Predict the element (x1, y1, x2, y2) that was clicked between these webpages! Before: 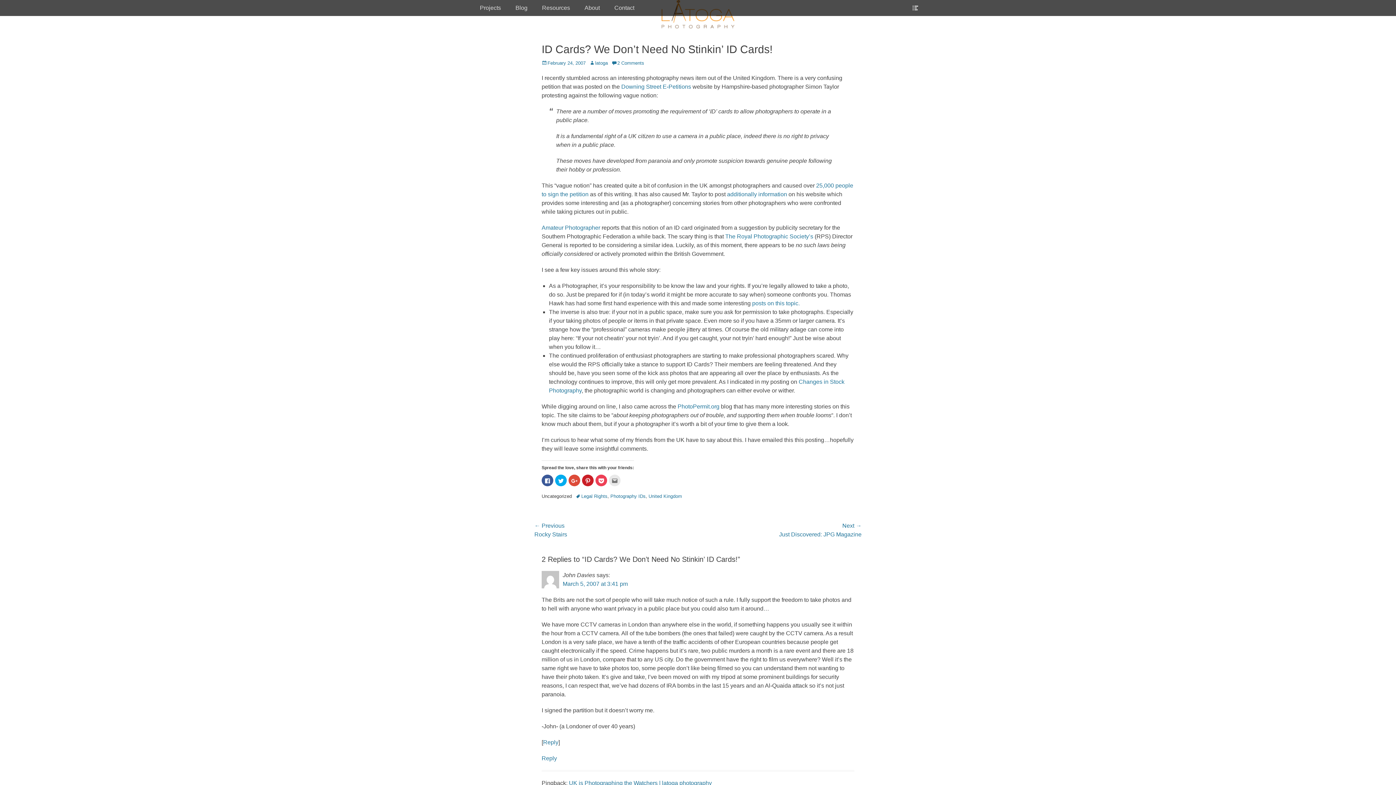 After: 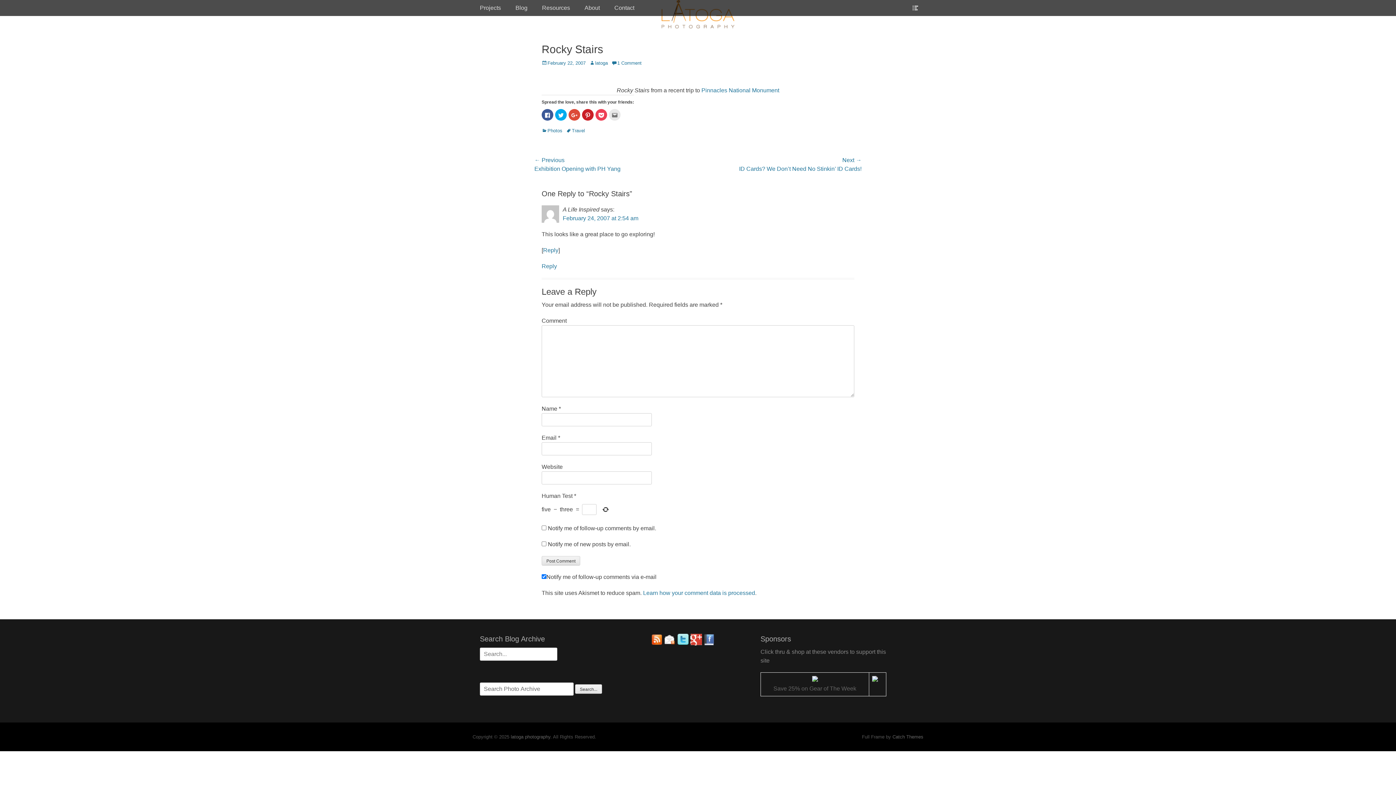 Action: label: ← Previous
Previous post:
Rocky Stairs bbox: (534, 521, 698, 539)